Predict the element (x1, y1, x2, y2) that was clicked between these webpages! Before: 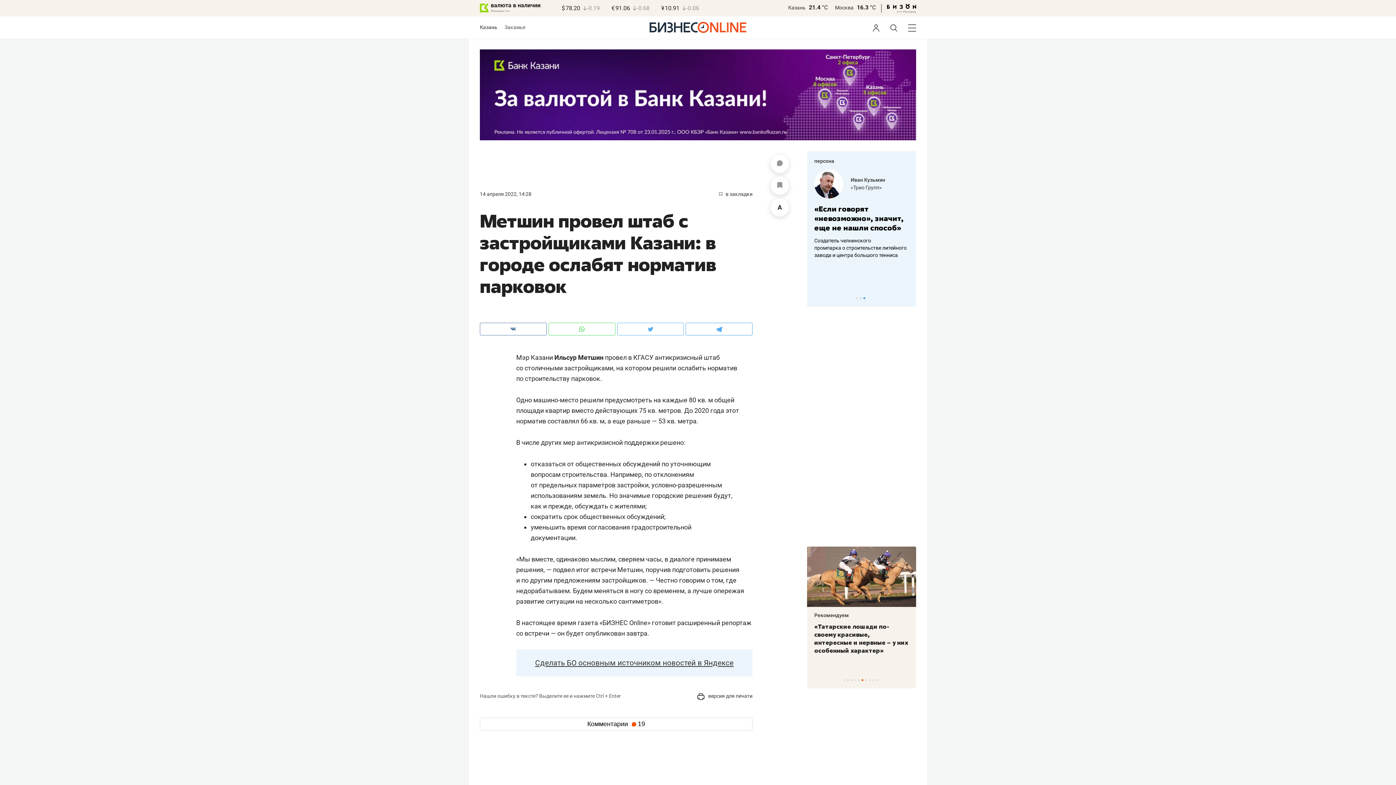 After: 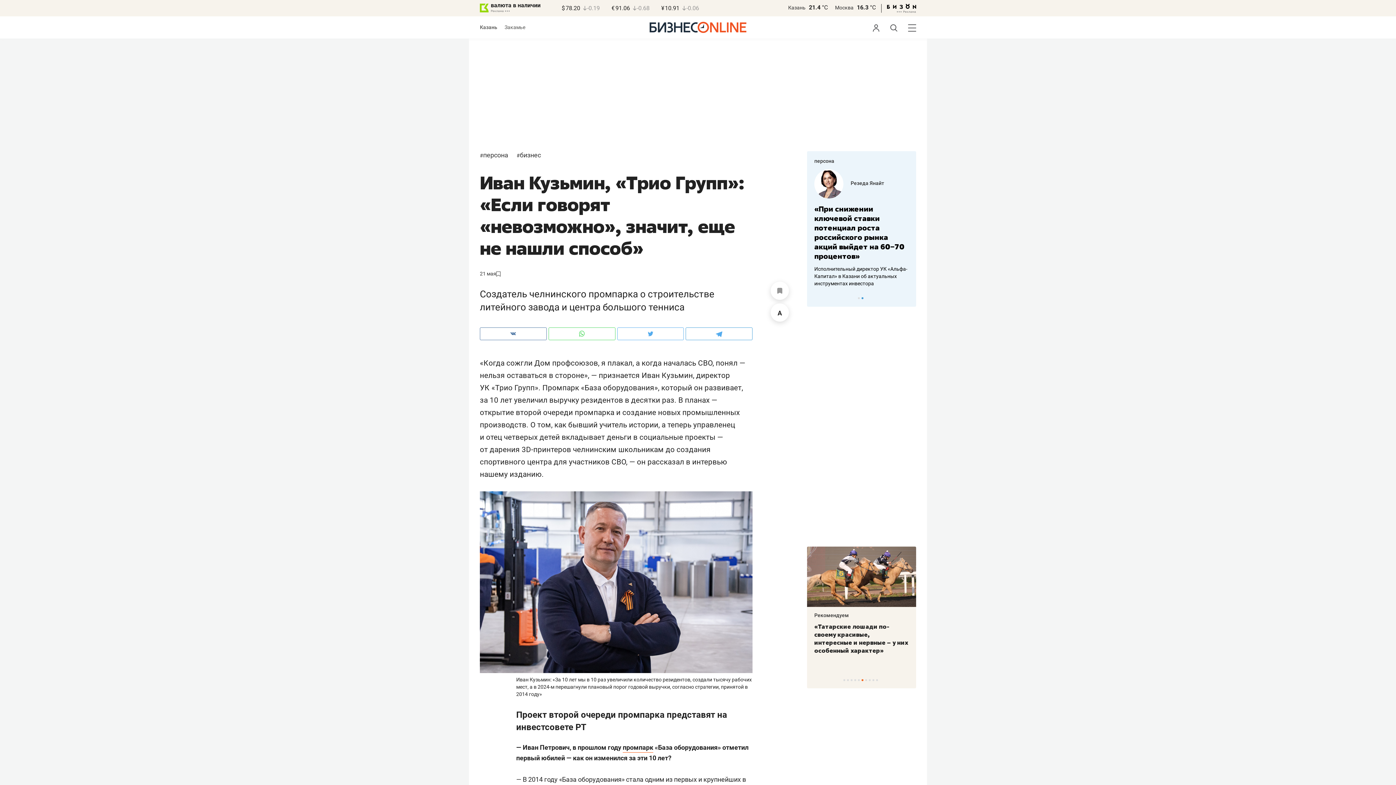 Action: bbox: (850, 184, 882, 190) label: «Трио Групп»